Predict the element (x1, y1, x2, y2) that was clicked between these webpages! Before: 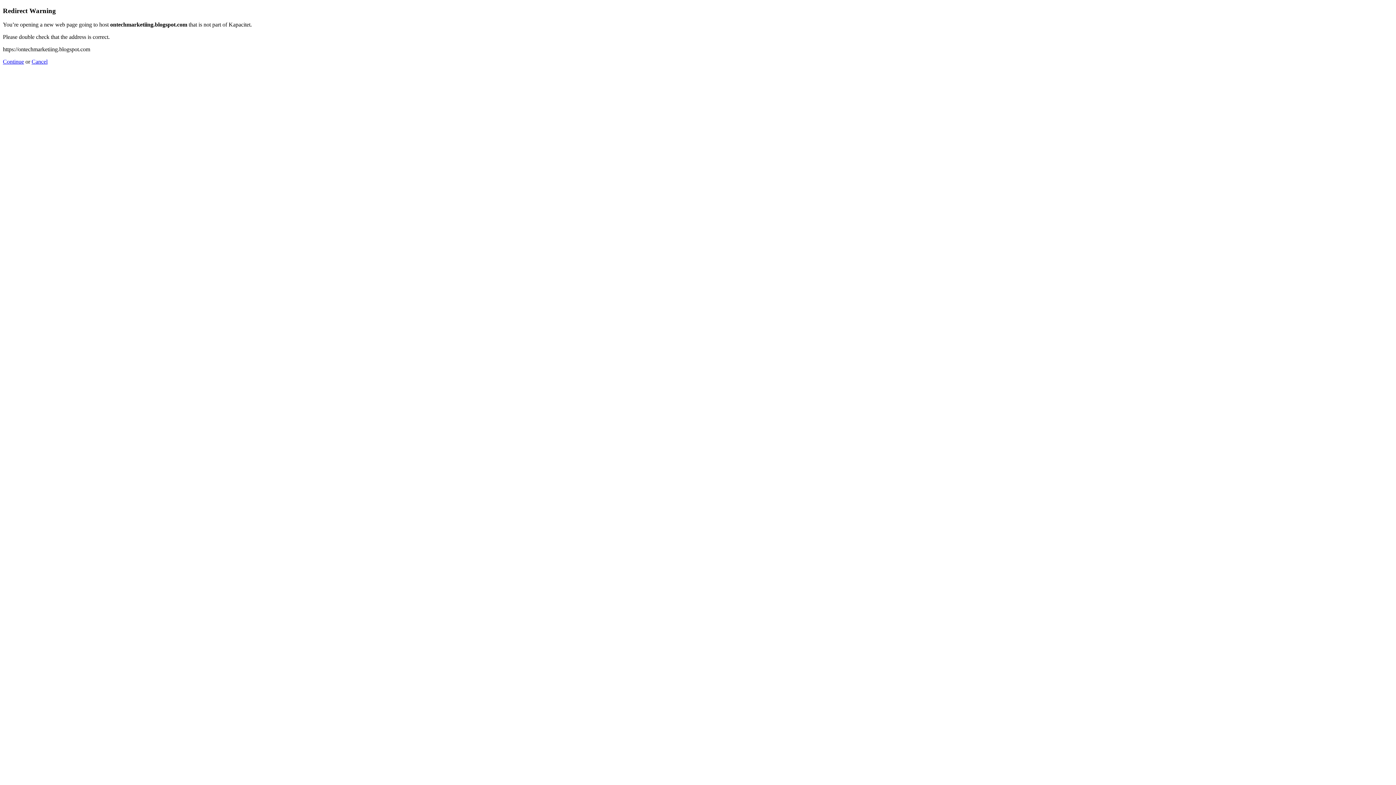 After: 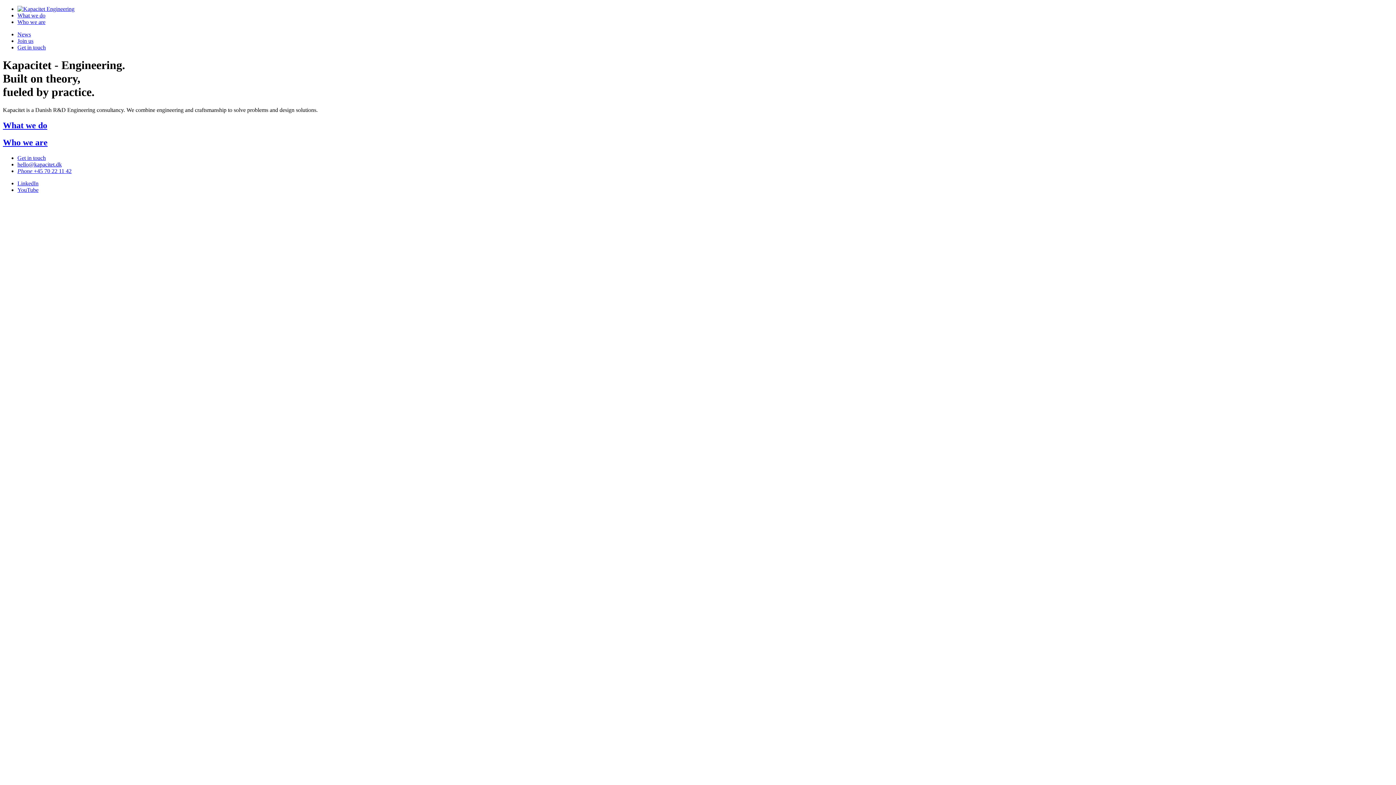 Action: bbox: (31, 58, 47, 64) label: Cancel